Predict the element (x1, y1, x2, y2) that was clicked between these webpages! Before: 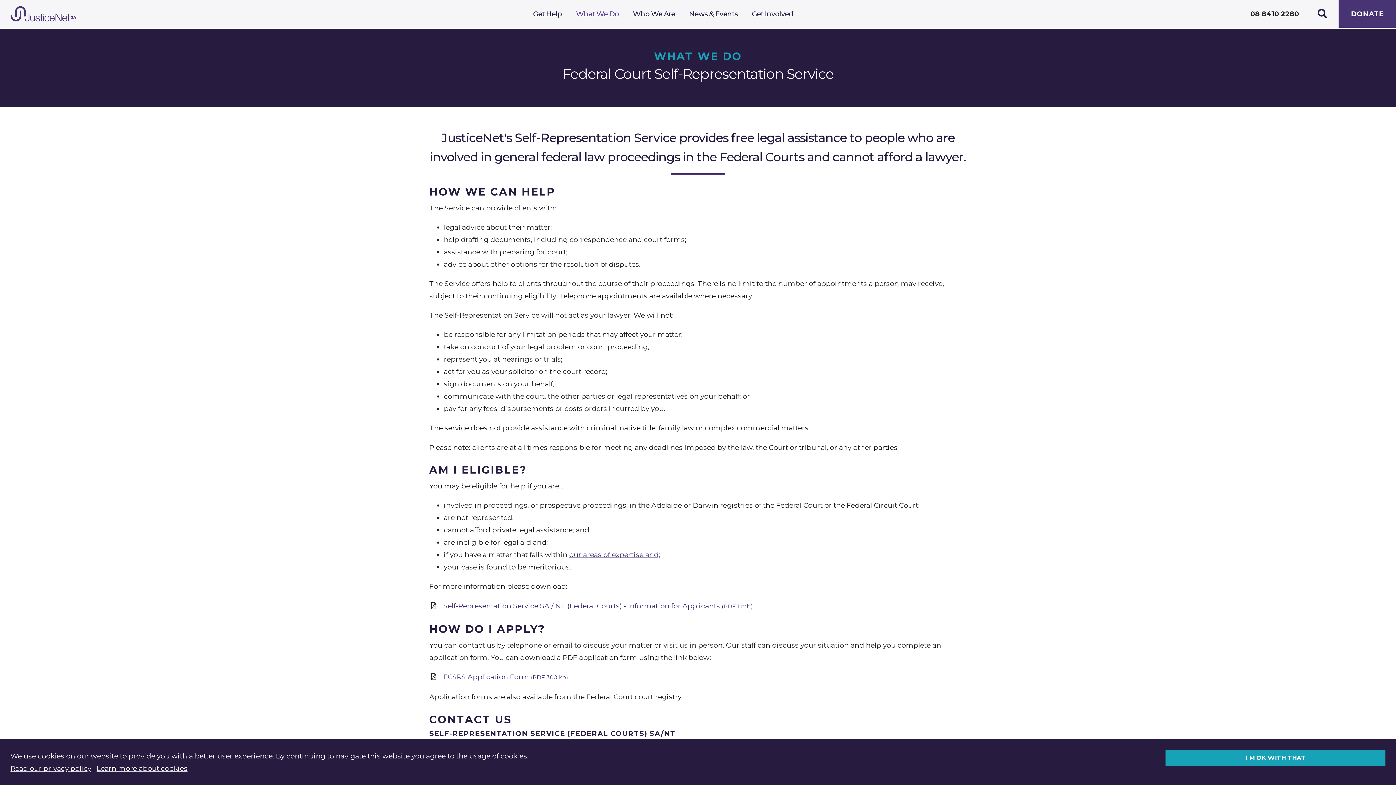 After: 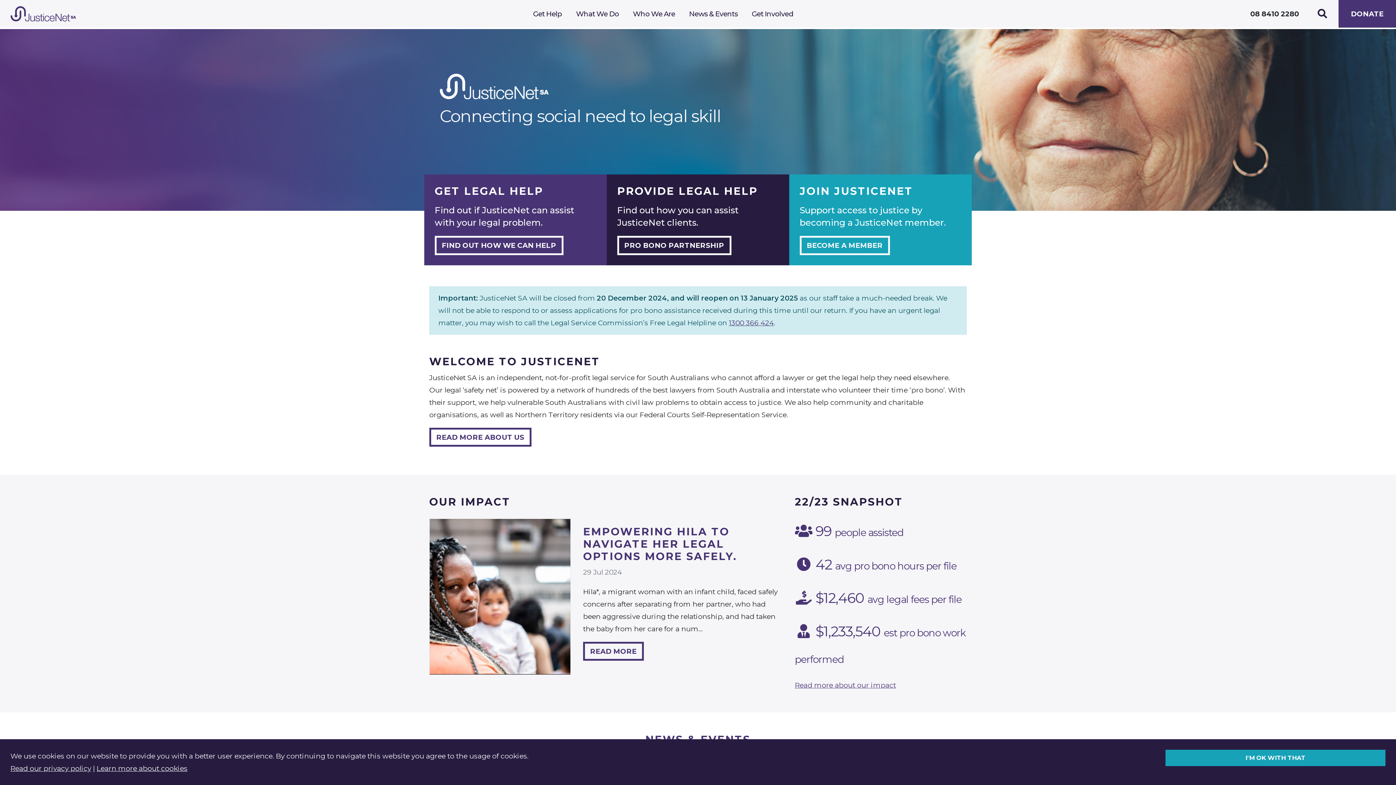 Action: bbox: (0, 4, 75, 23)